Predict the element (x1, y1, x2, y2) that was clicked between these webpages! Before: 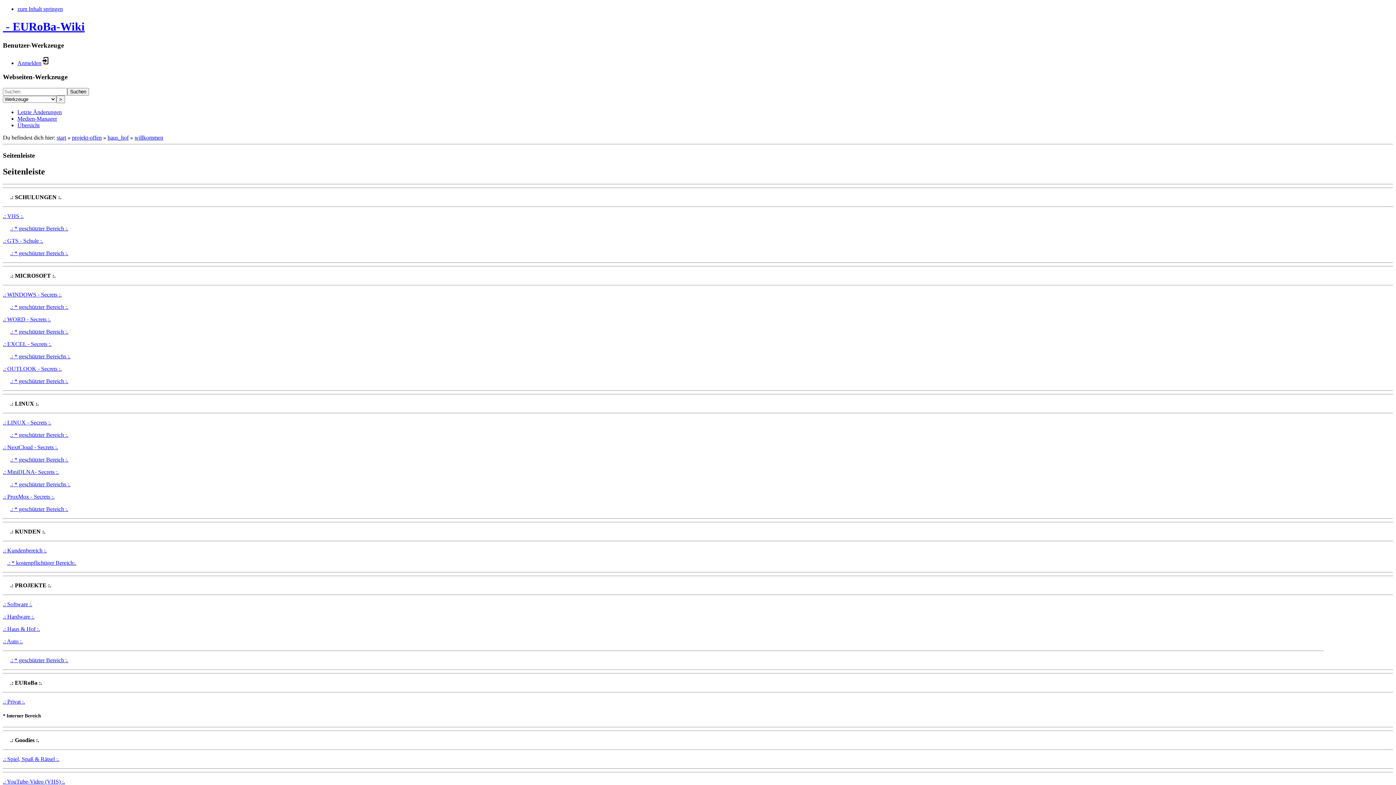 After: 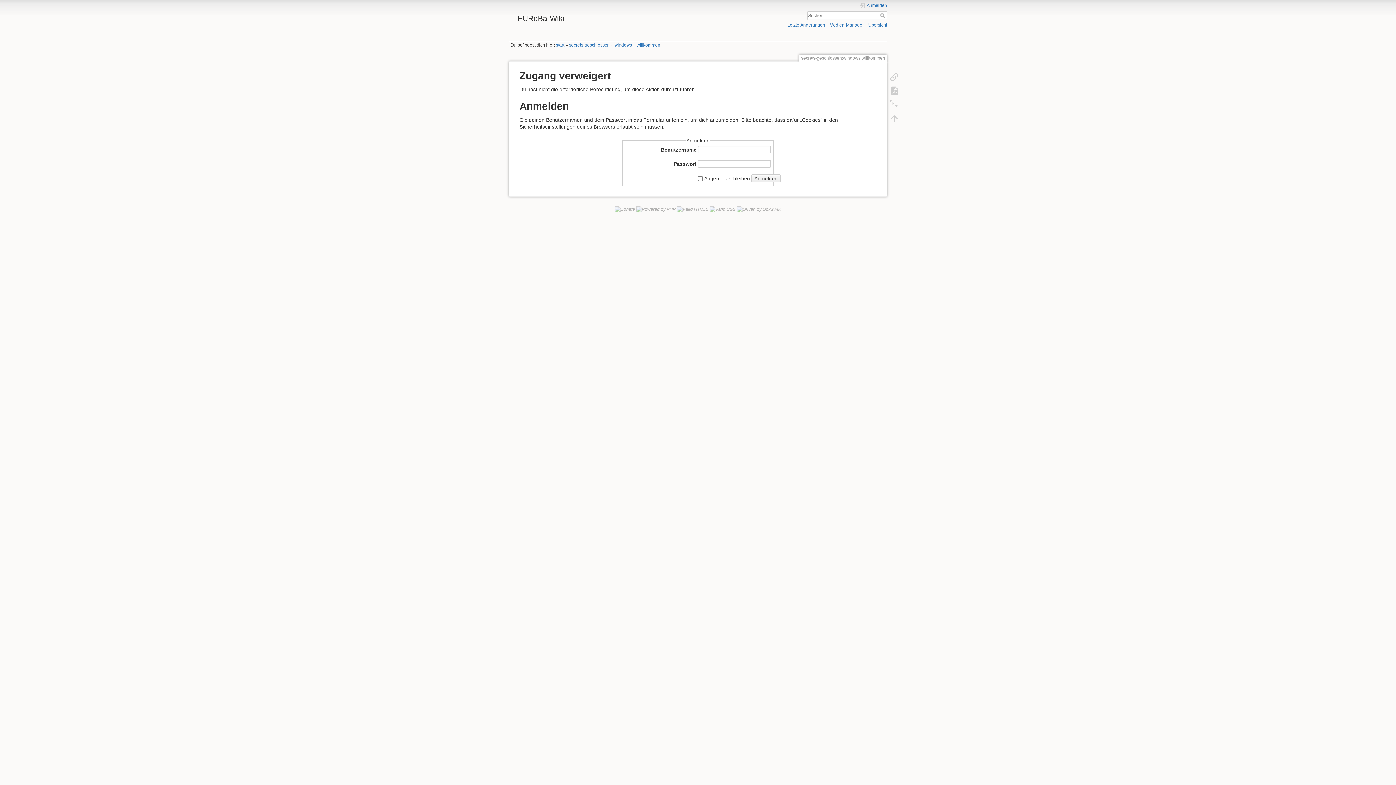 Action: label: .: * geschützter Bereich :. bbox: (10, 303, 68, 310)